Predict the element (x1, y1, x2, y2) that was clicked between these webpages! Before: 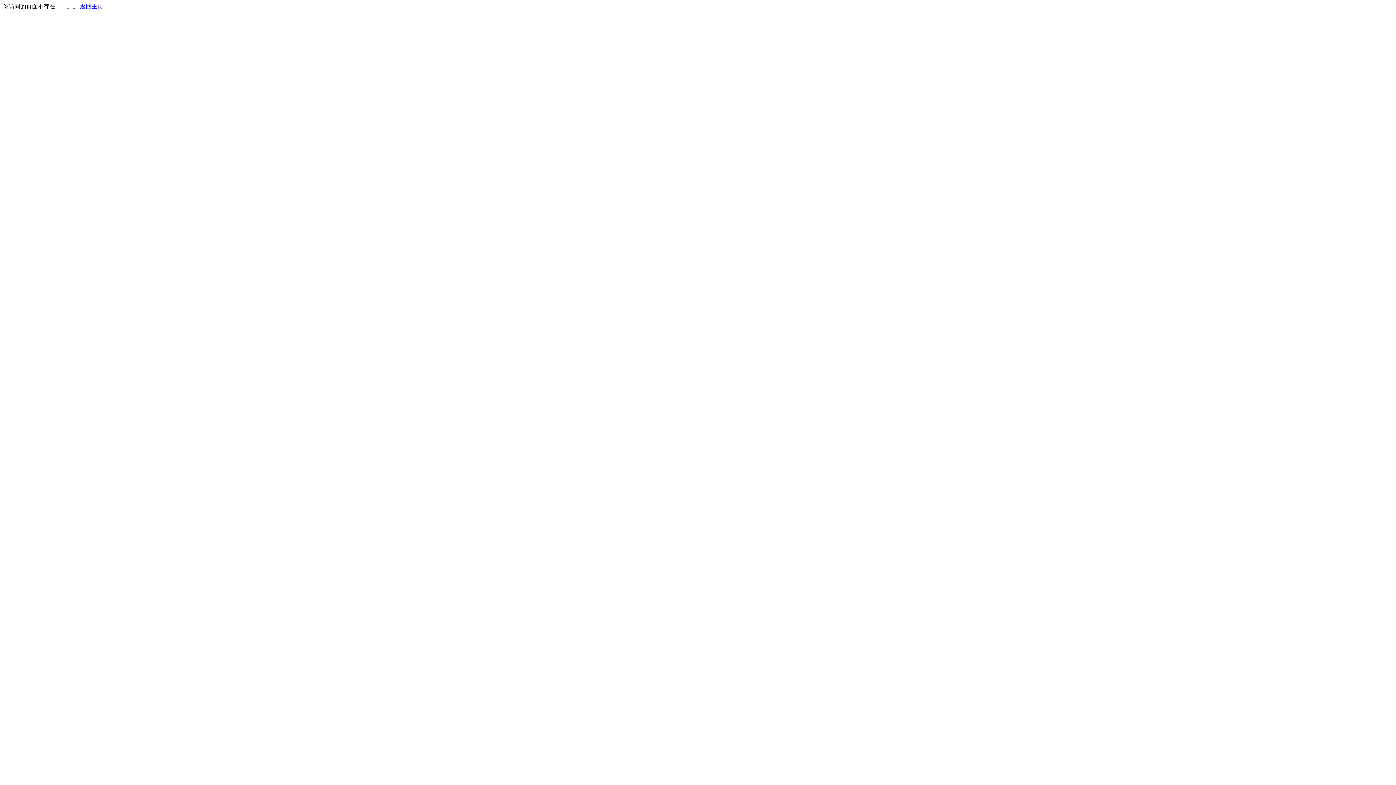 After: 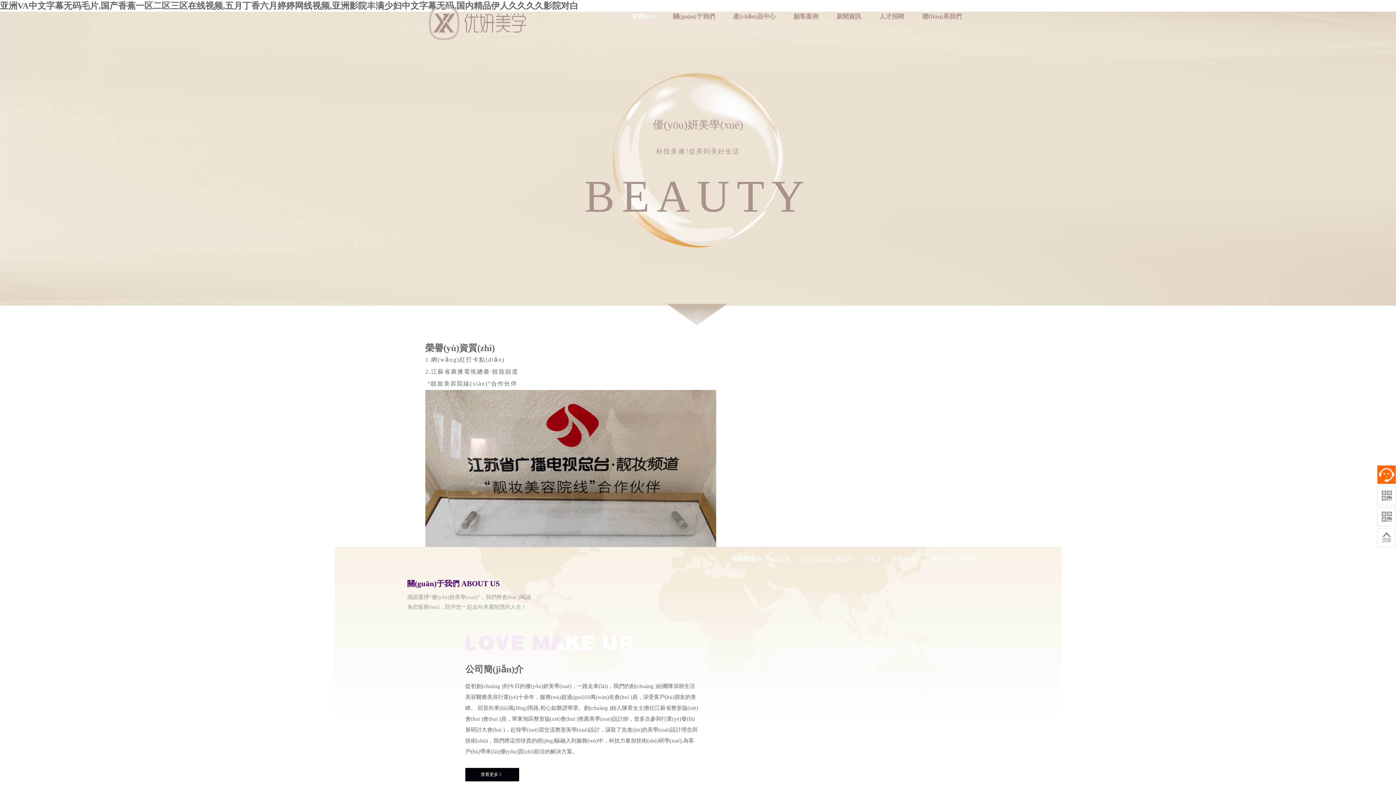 Action: bbox: (80, 3, 103, 9) label: 返回主页